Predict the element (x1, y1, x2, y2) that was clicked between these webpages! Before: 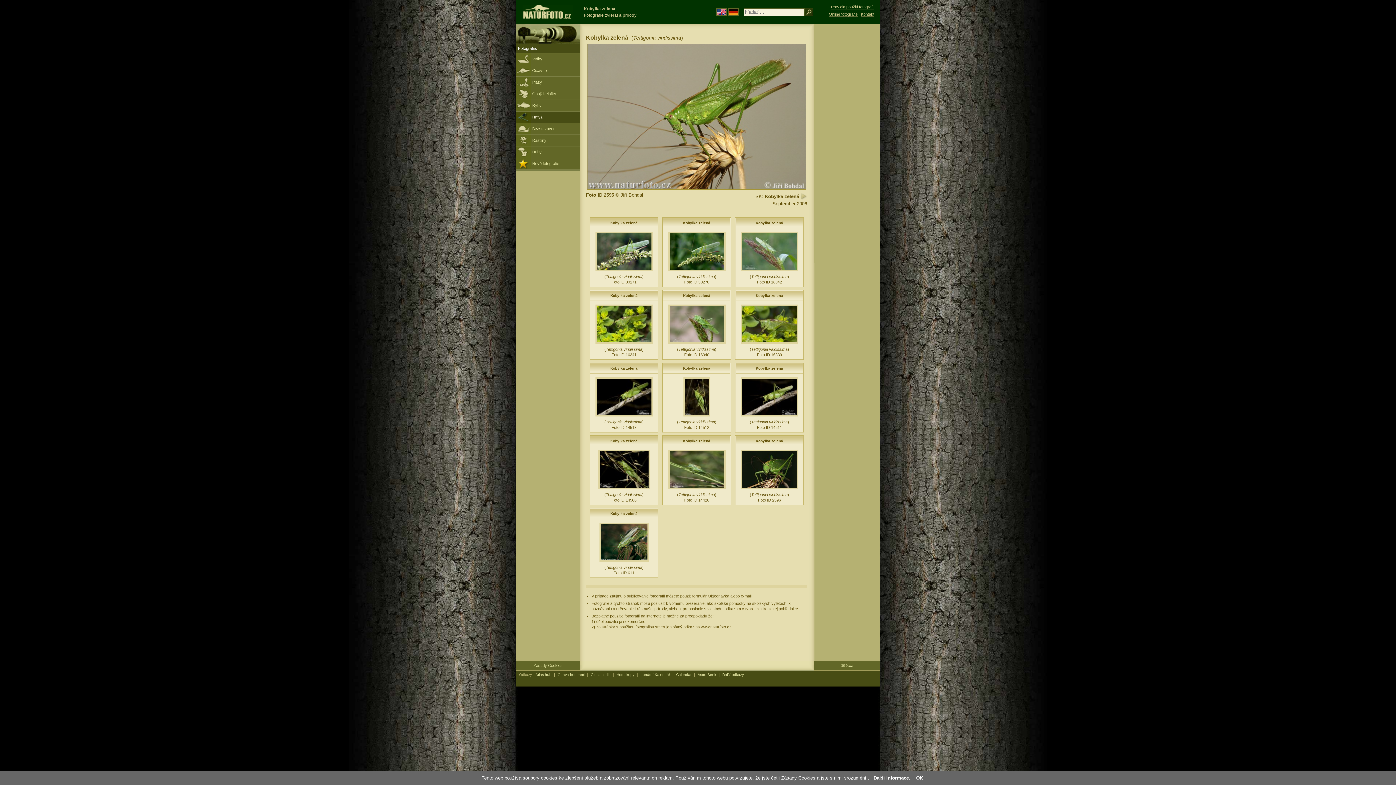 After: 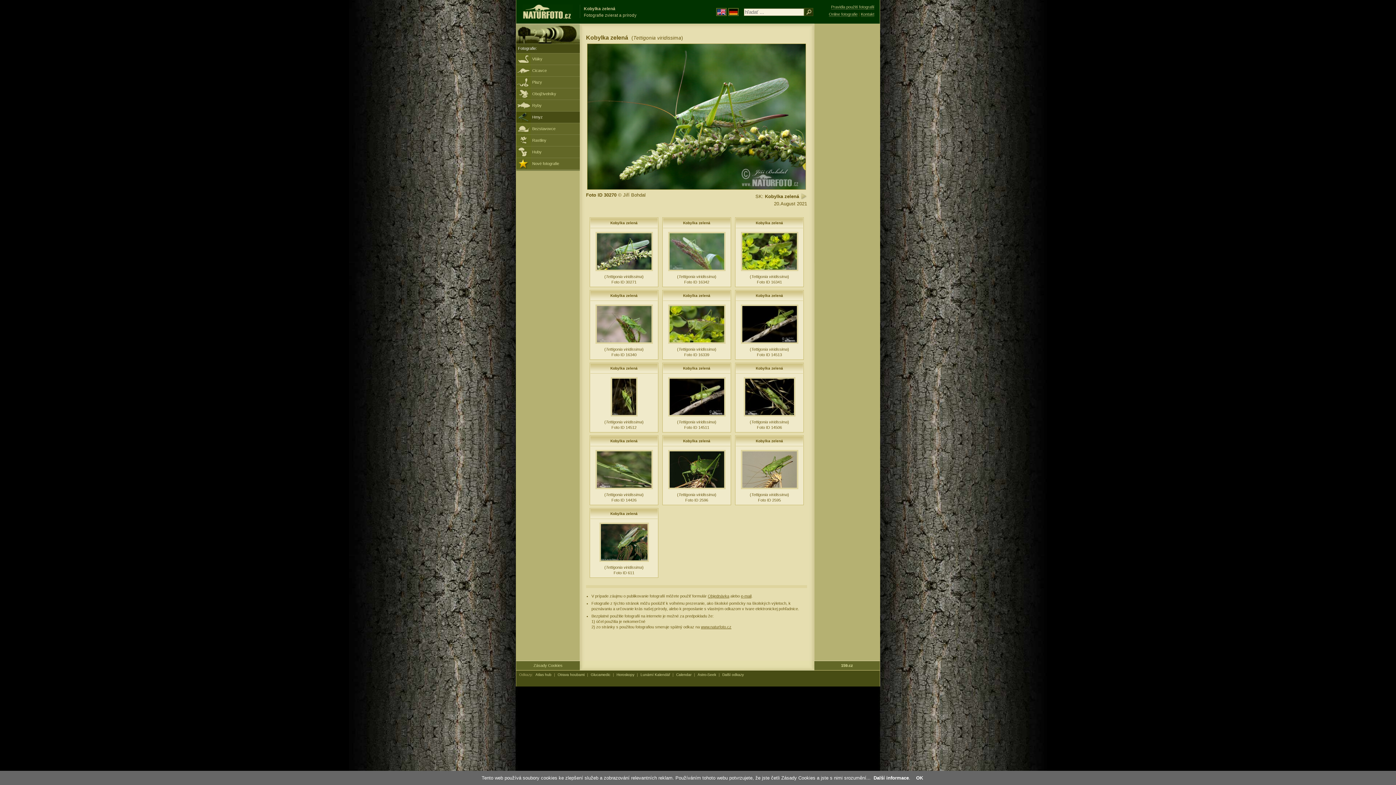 Action: bbox: (668, 268, 725, 272)